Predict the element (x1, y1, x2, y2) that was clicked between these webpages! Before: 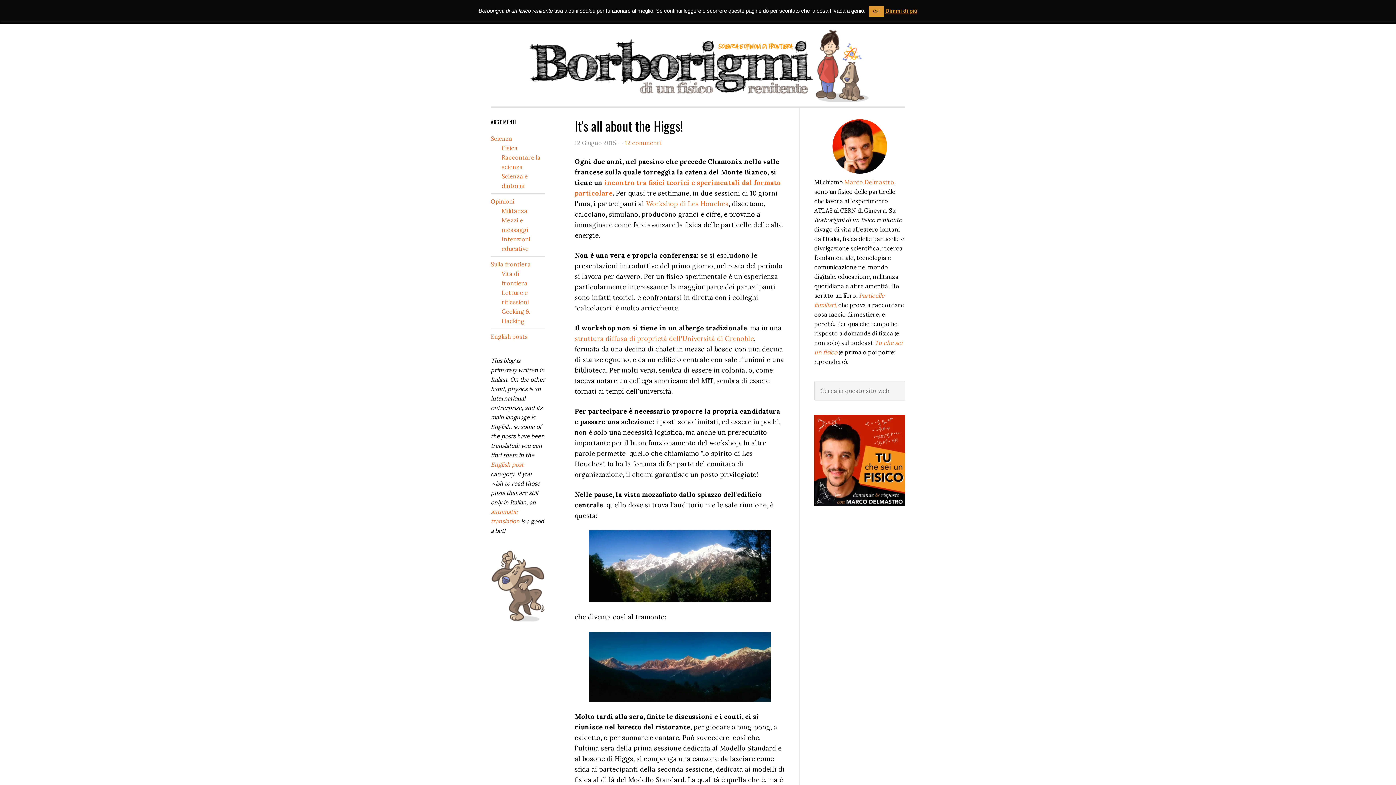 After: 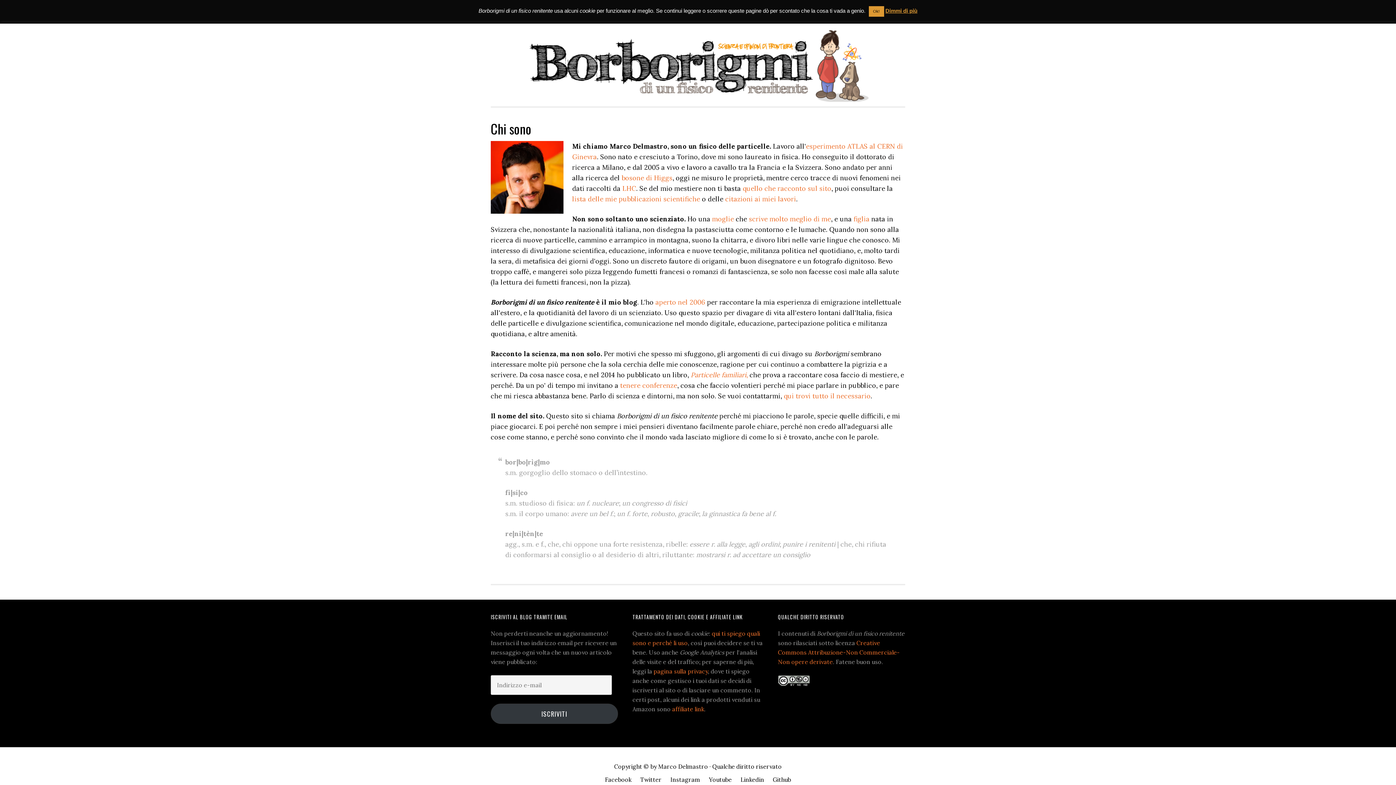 Action: label: Marco Delmastro bbox: (844, 178, 894, 185)